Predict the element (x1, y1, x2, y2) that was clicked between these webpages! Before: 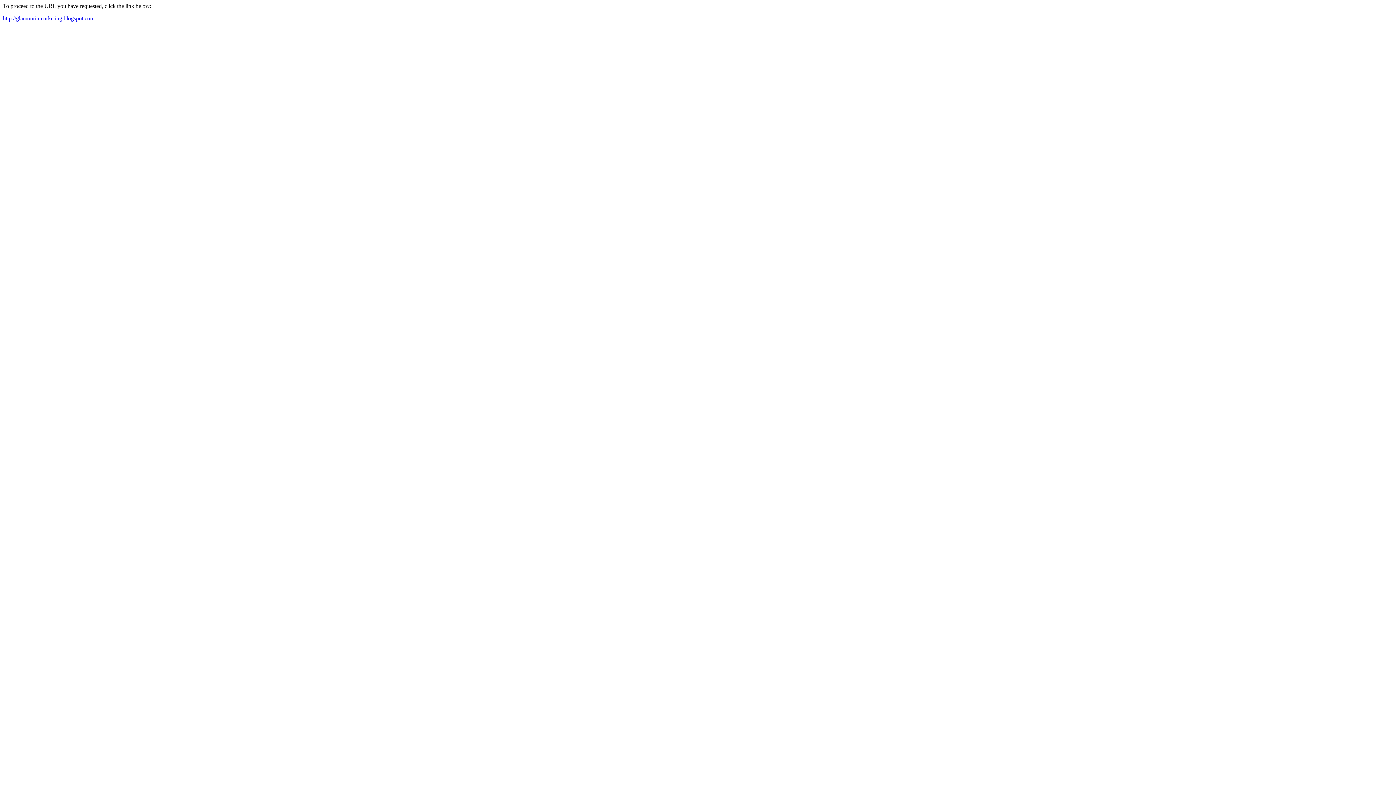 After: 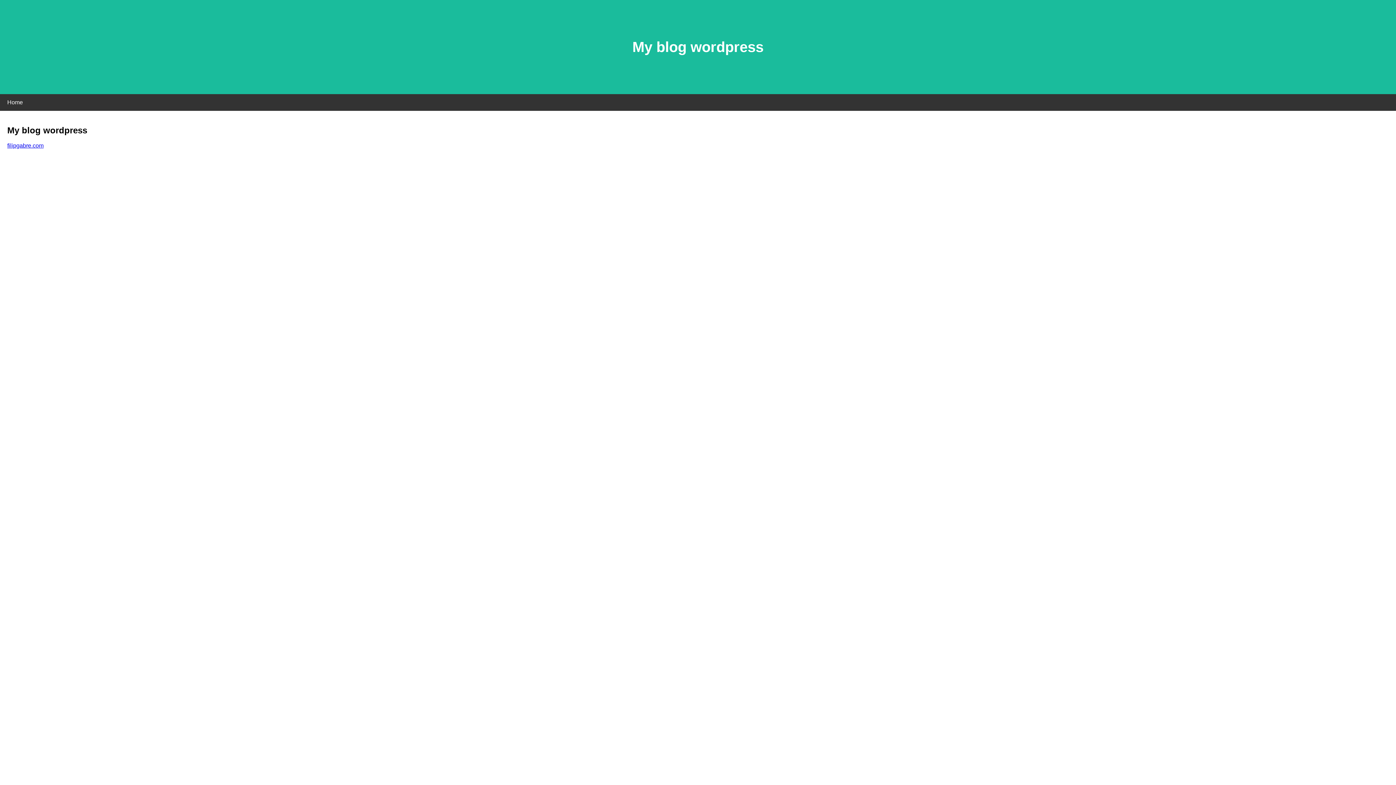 Action: bbox: (2, 15, 94, 21) label: http://glamourinmarketing.blogspot.com